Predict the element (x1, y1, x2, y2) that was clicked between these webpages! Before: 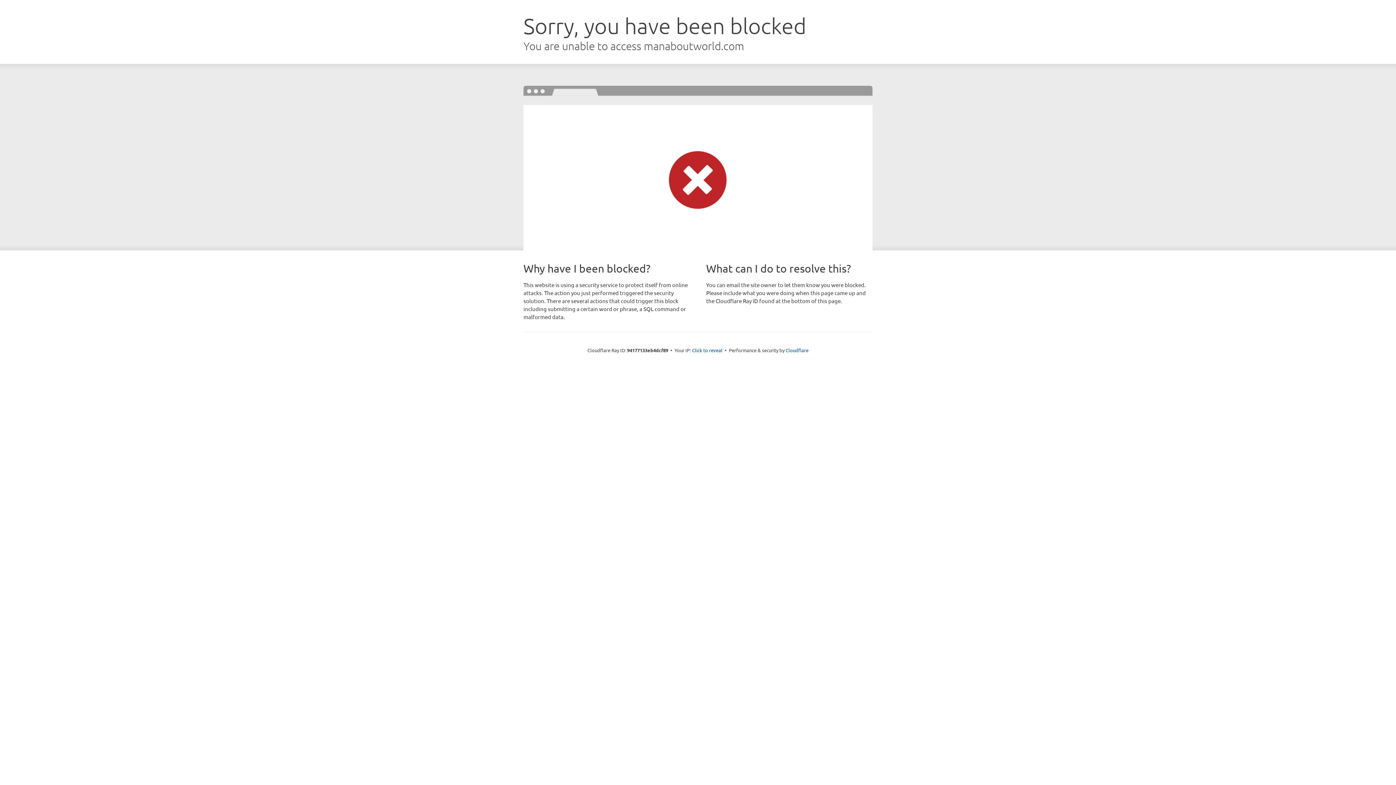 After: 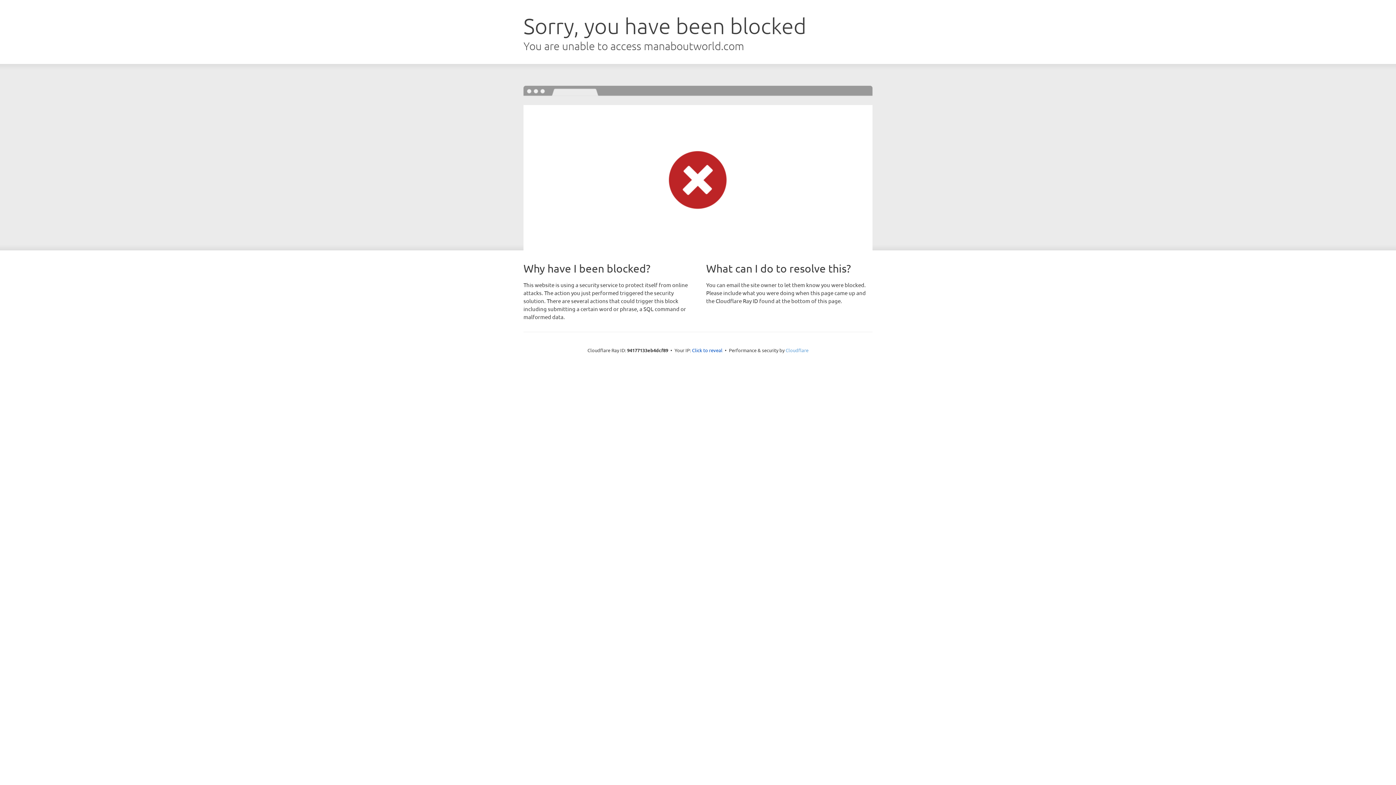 Action: label: Cloudflare bbox: (785, 347, 808, 353)